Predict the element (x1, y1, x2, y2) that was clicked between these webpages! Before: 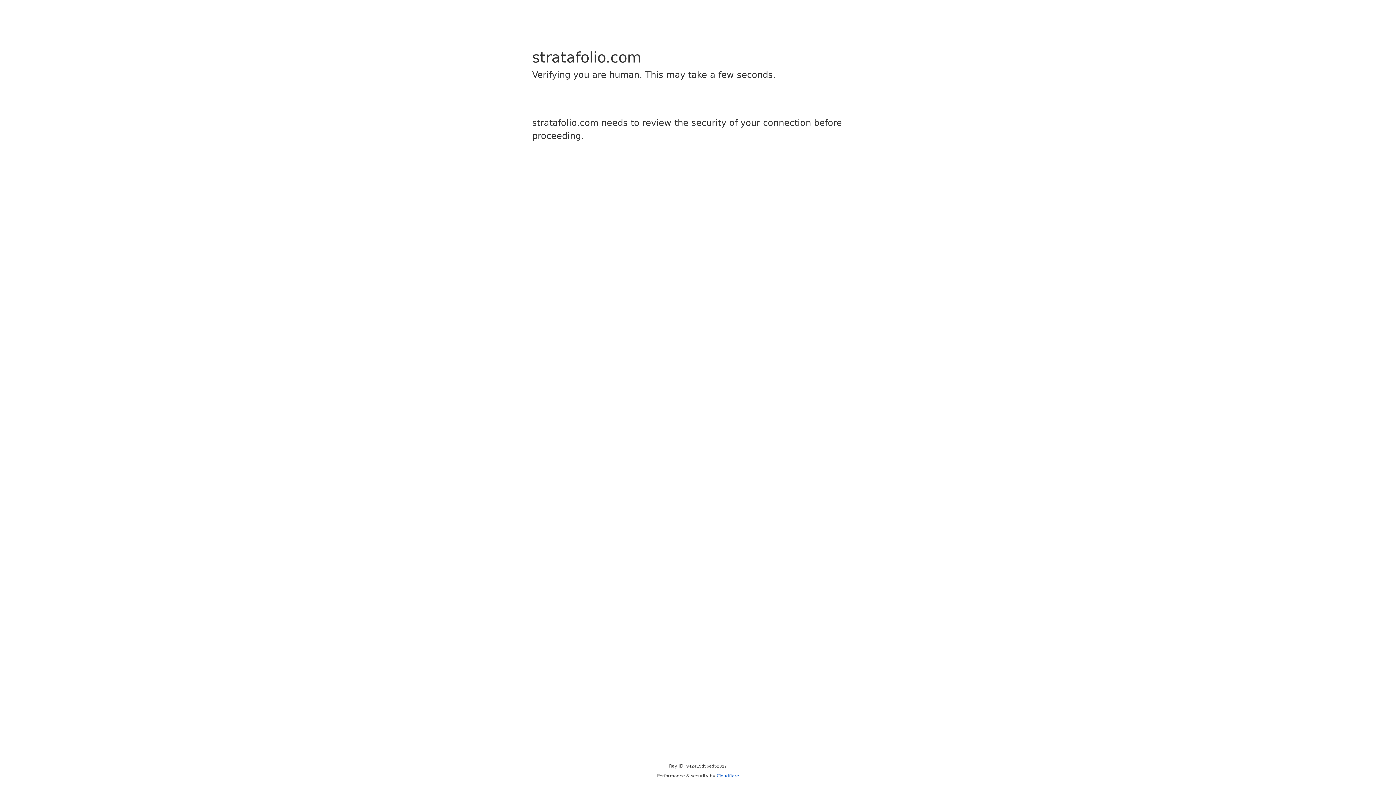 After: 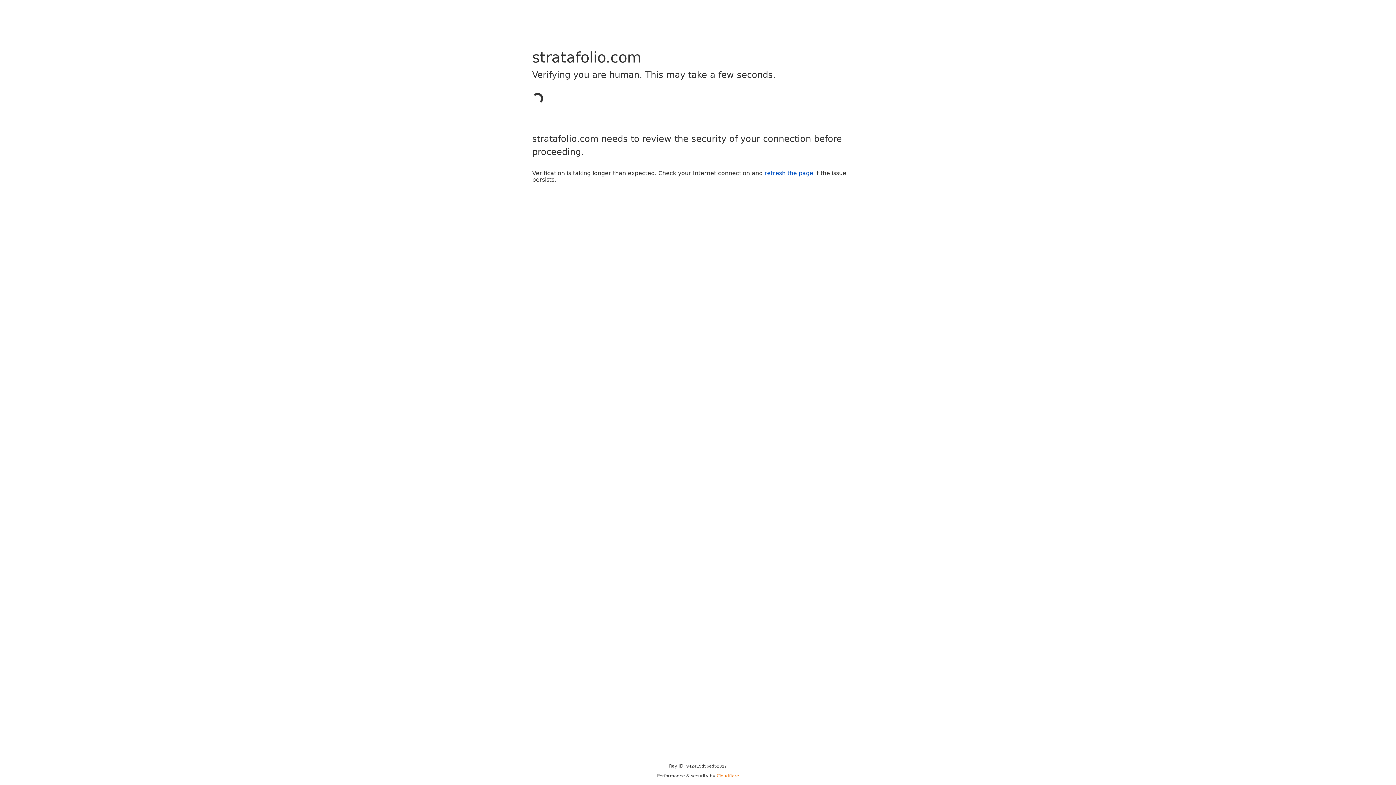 Action: bbox: (716, 773, 739, 778) label: Cloudflare